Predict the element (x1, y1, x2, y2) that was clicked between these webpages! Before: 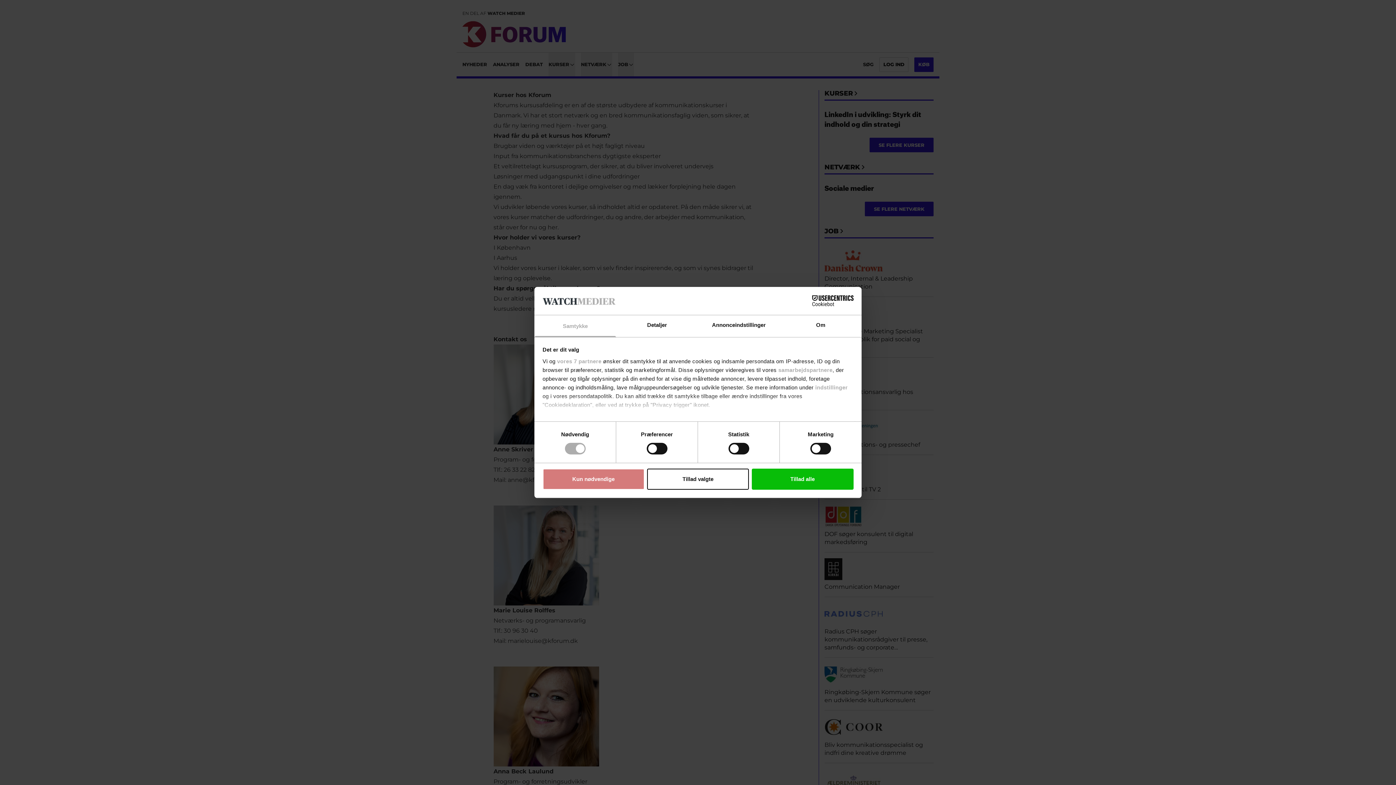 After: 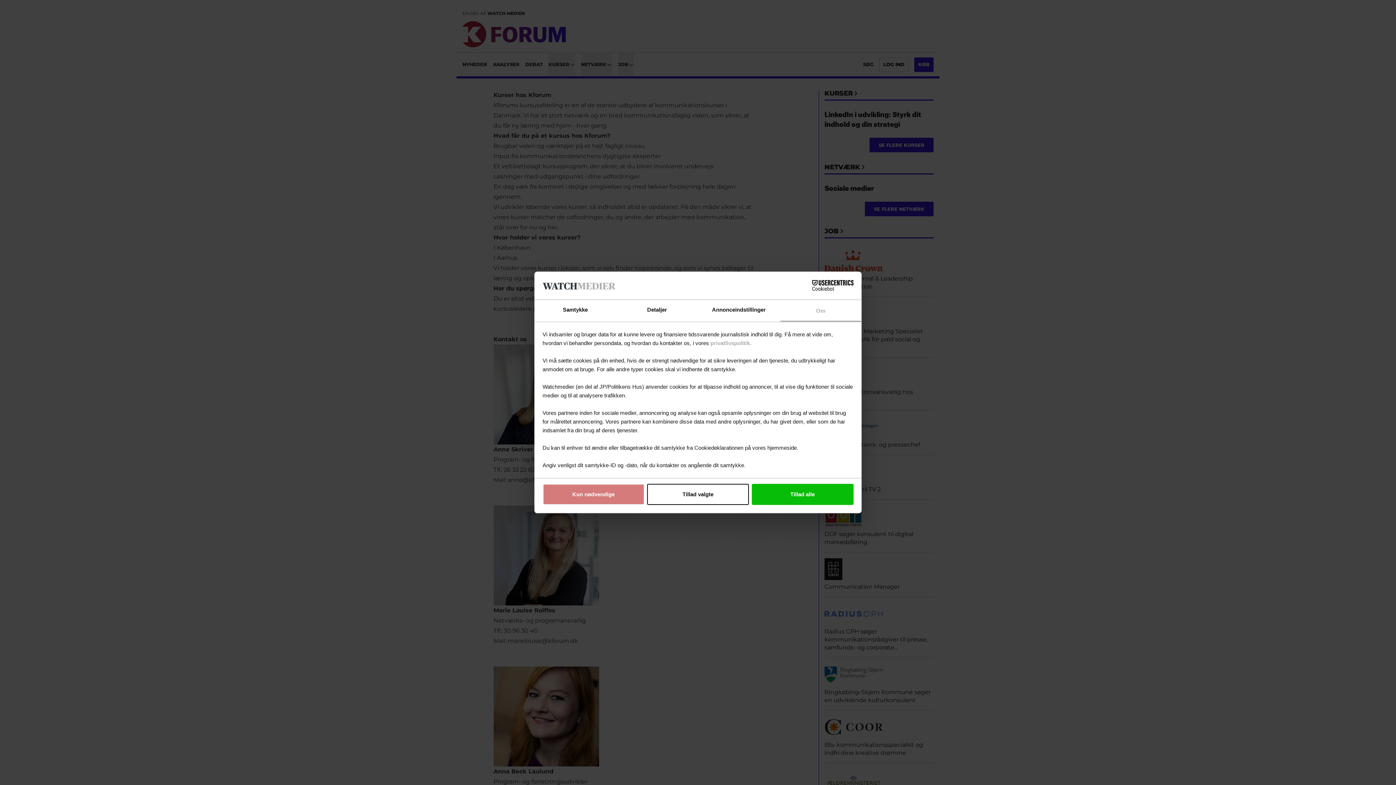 Action: bbox: (780, 315, 861, 337) label: Om